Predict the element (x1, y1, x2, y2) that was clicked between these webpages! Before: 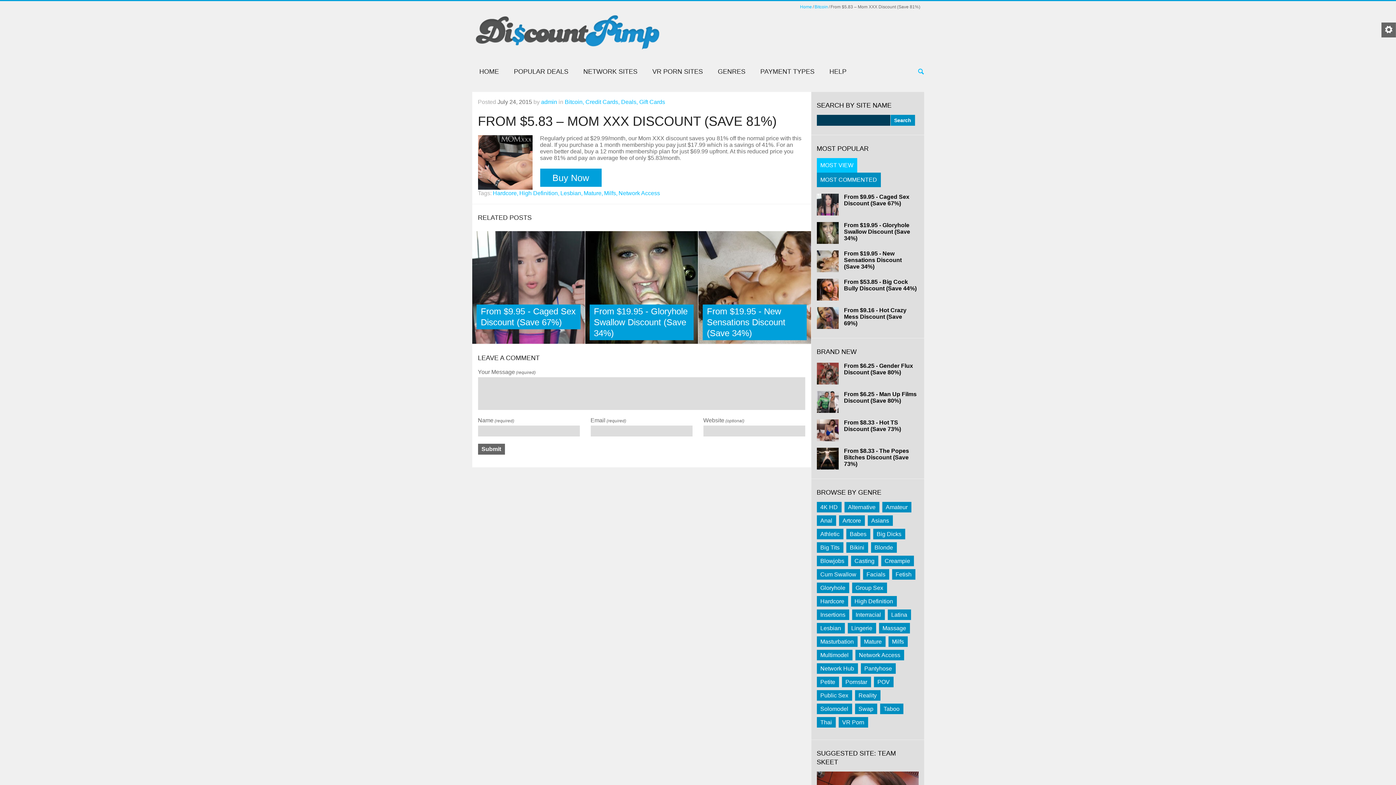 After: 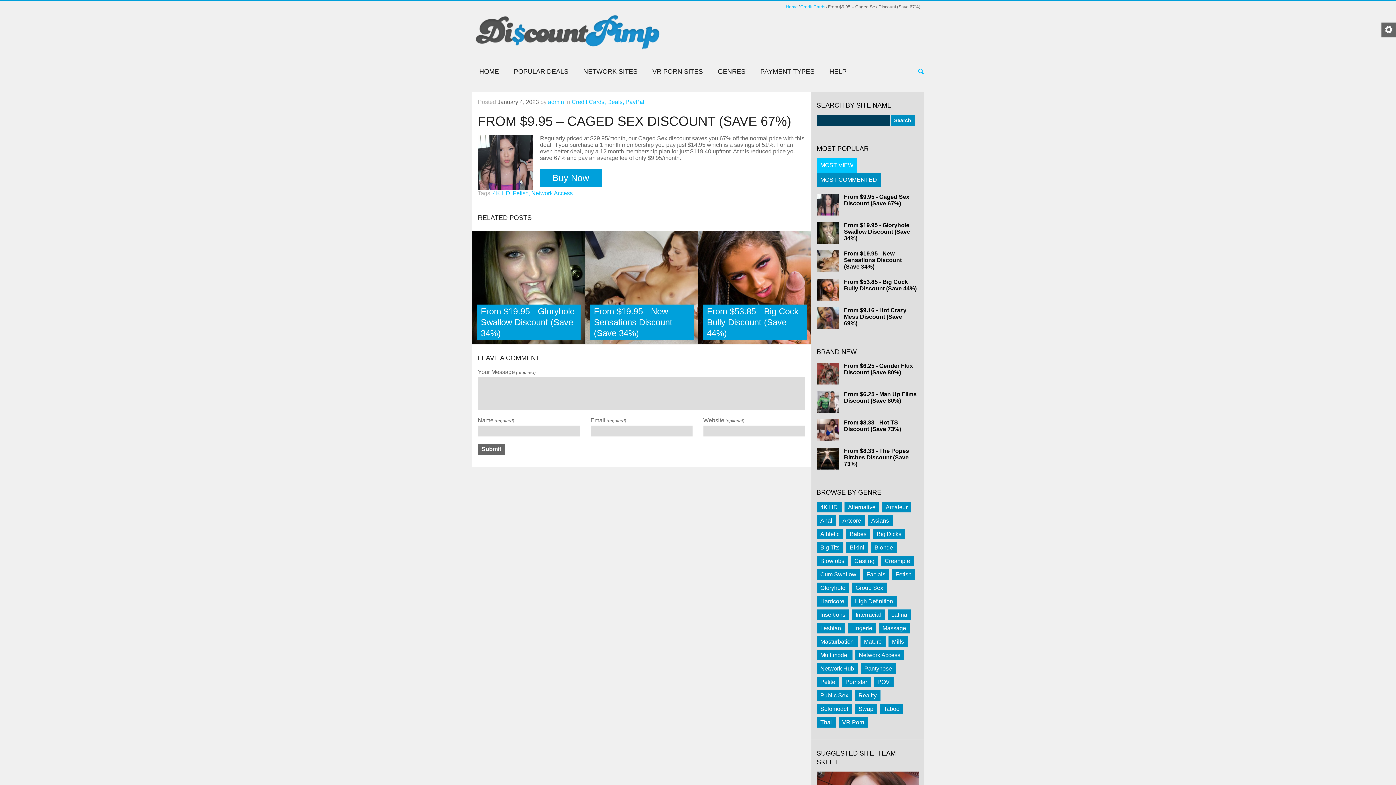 Action: label: From $9.95 - Caged Sex Discount (Save 67%) bbox: (844, 193, 909, 206)